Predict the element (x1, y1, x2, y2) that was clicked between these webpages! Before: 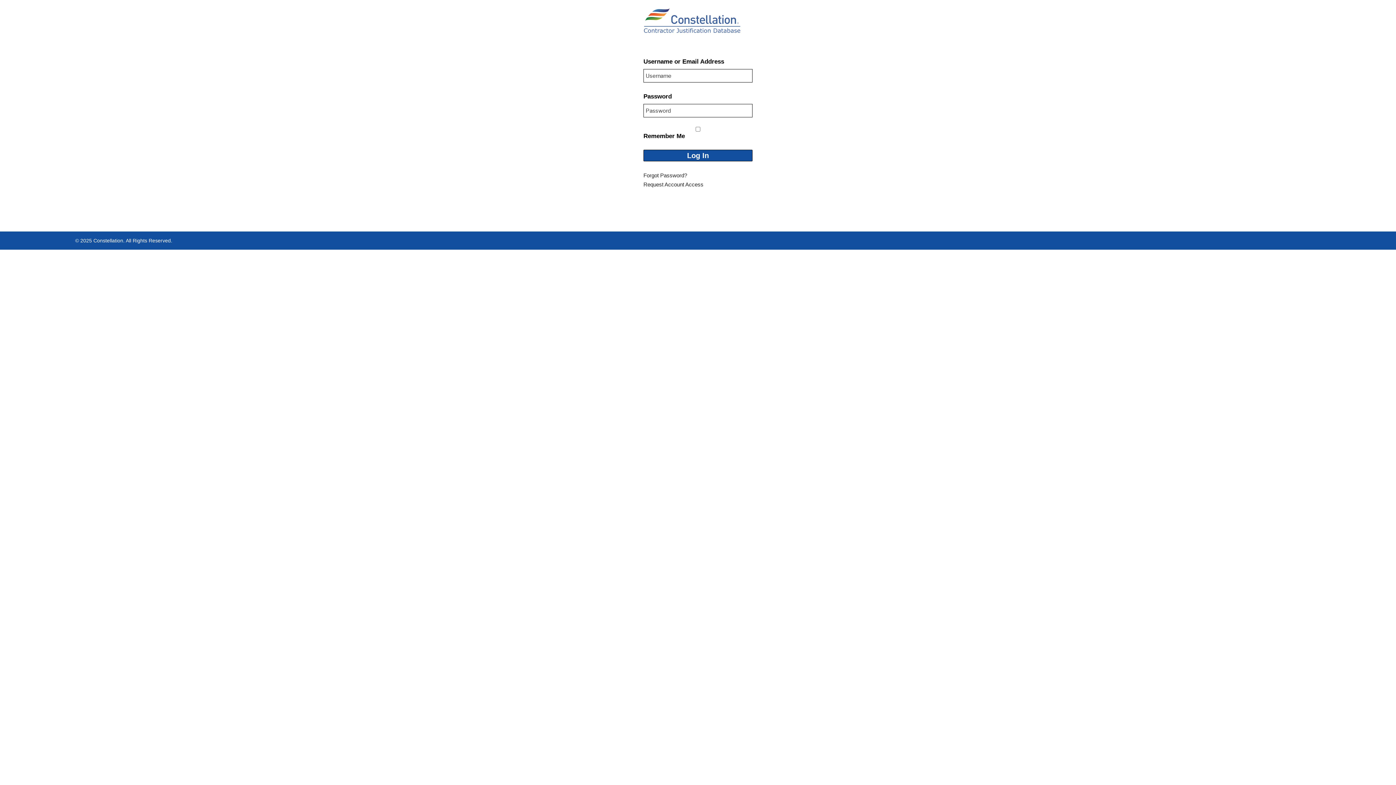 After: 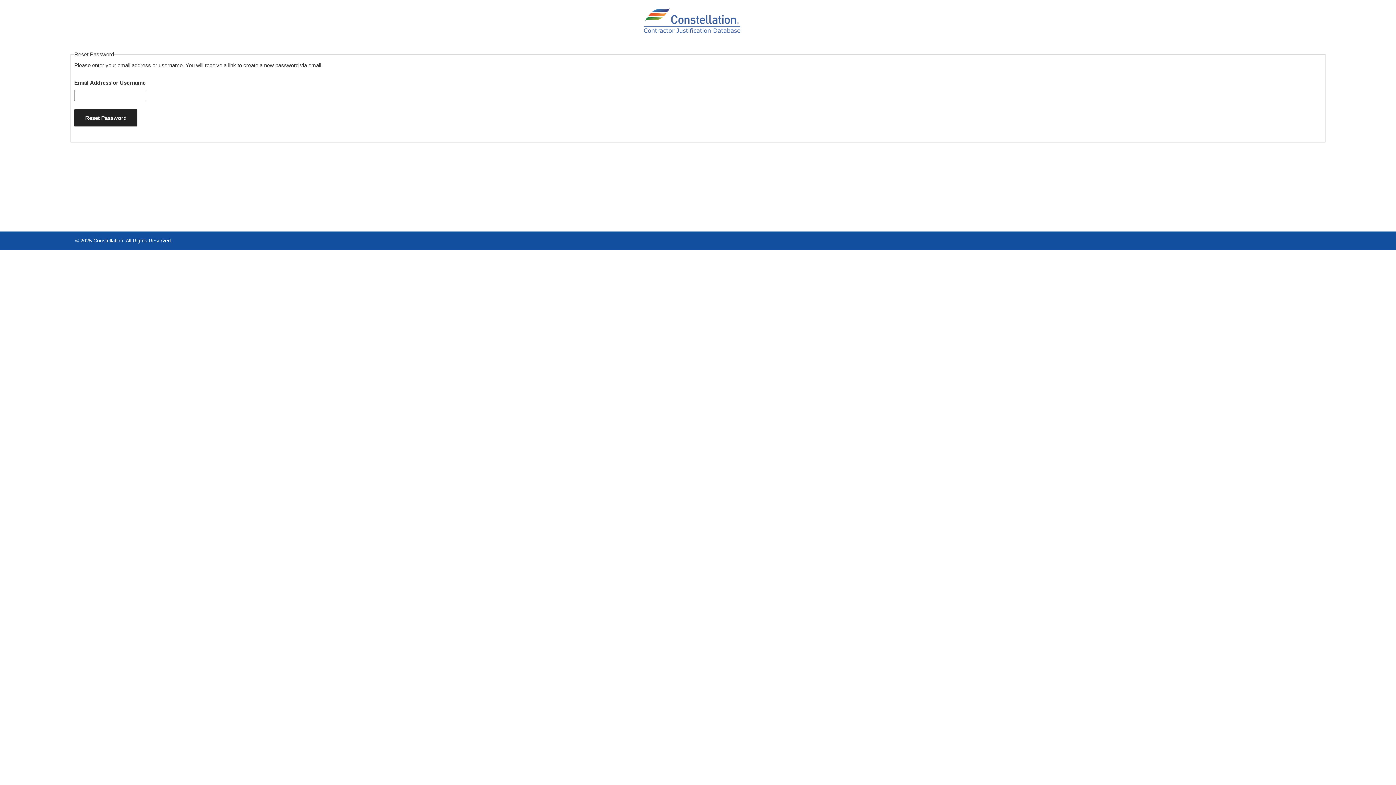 Action: bbox: (643, 172, 687, 178) label: Forgot Password?